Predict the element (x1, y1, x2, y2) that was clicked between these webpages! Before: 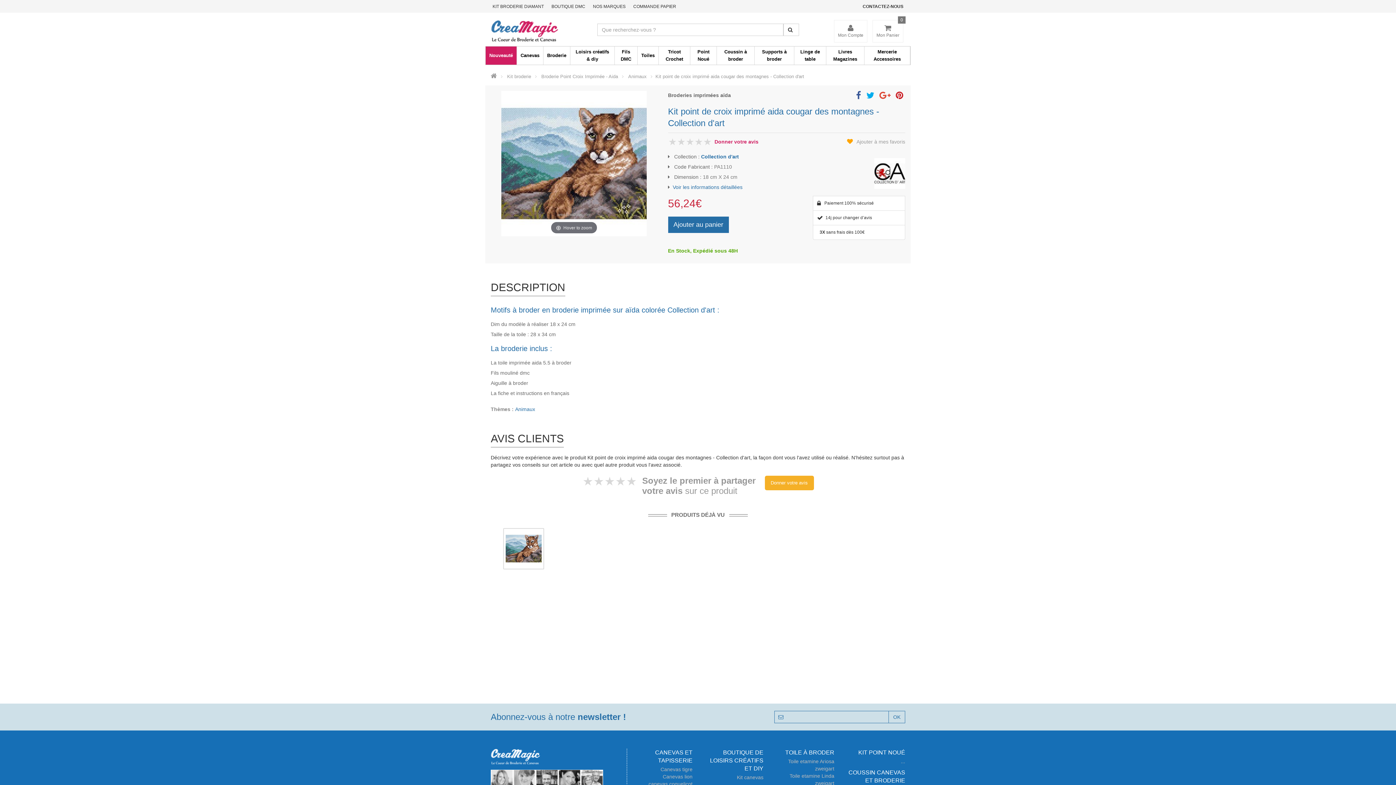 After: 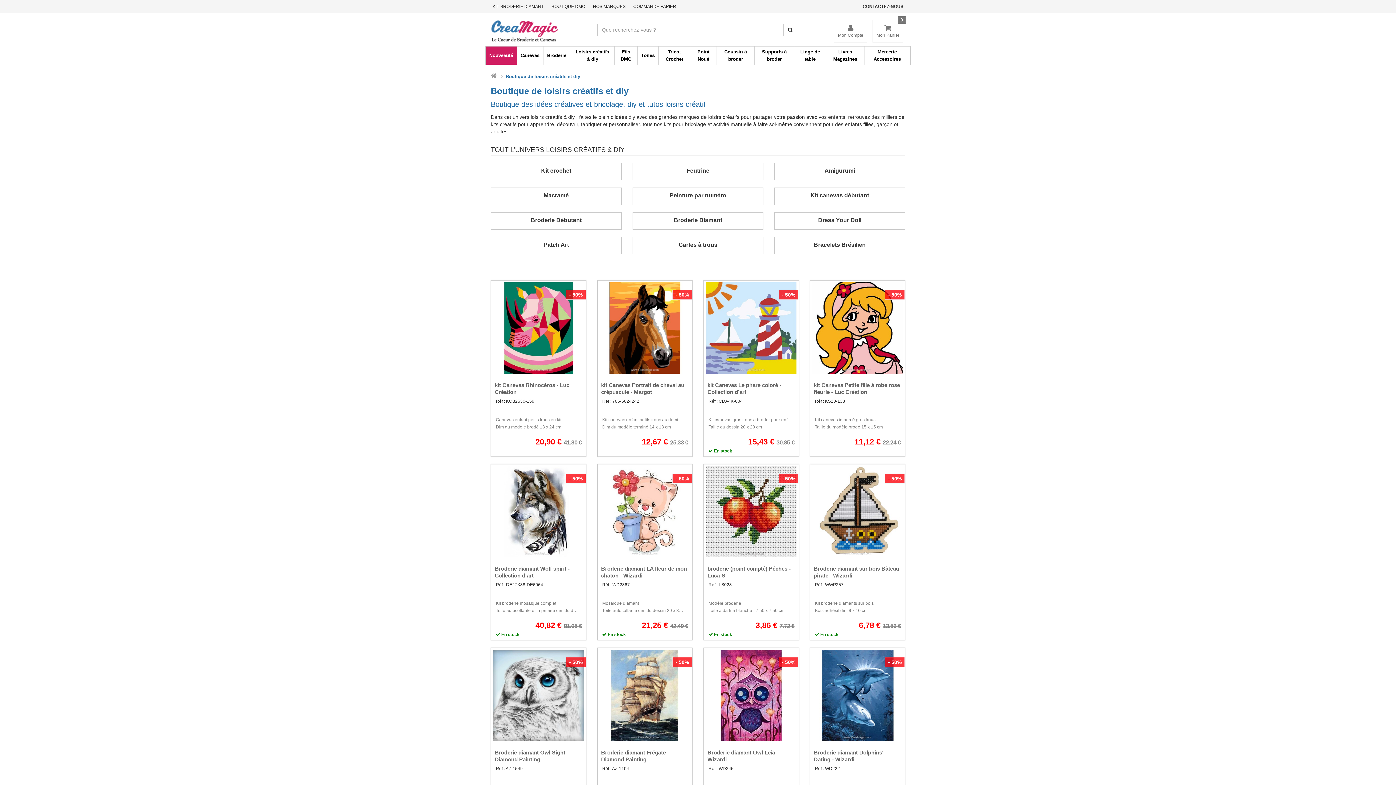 Action: label: BOUTIQUE DE LOISIRS CRÉATIFS ET DIY bbox: (703, 749, 763, 773)